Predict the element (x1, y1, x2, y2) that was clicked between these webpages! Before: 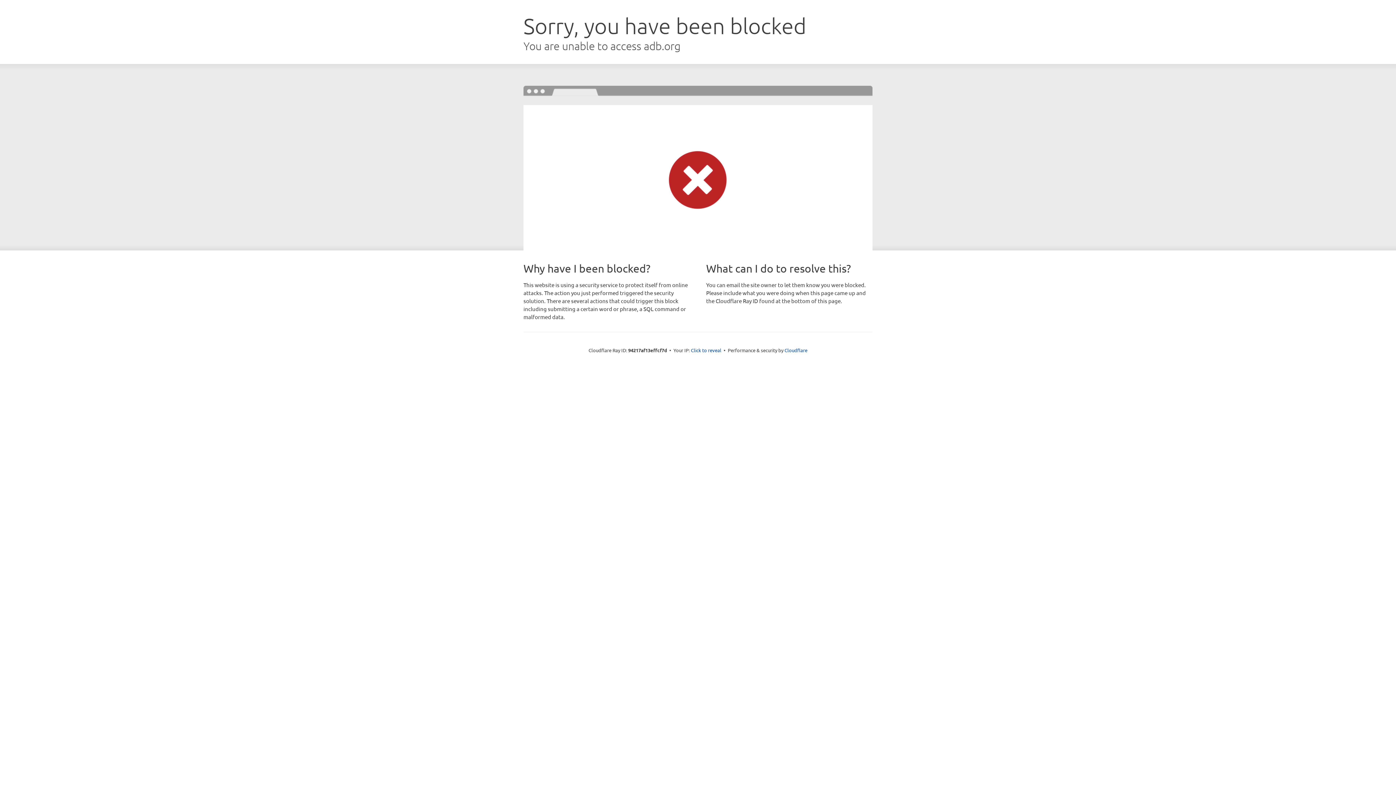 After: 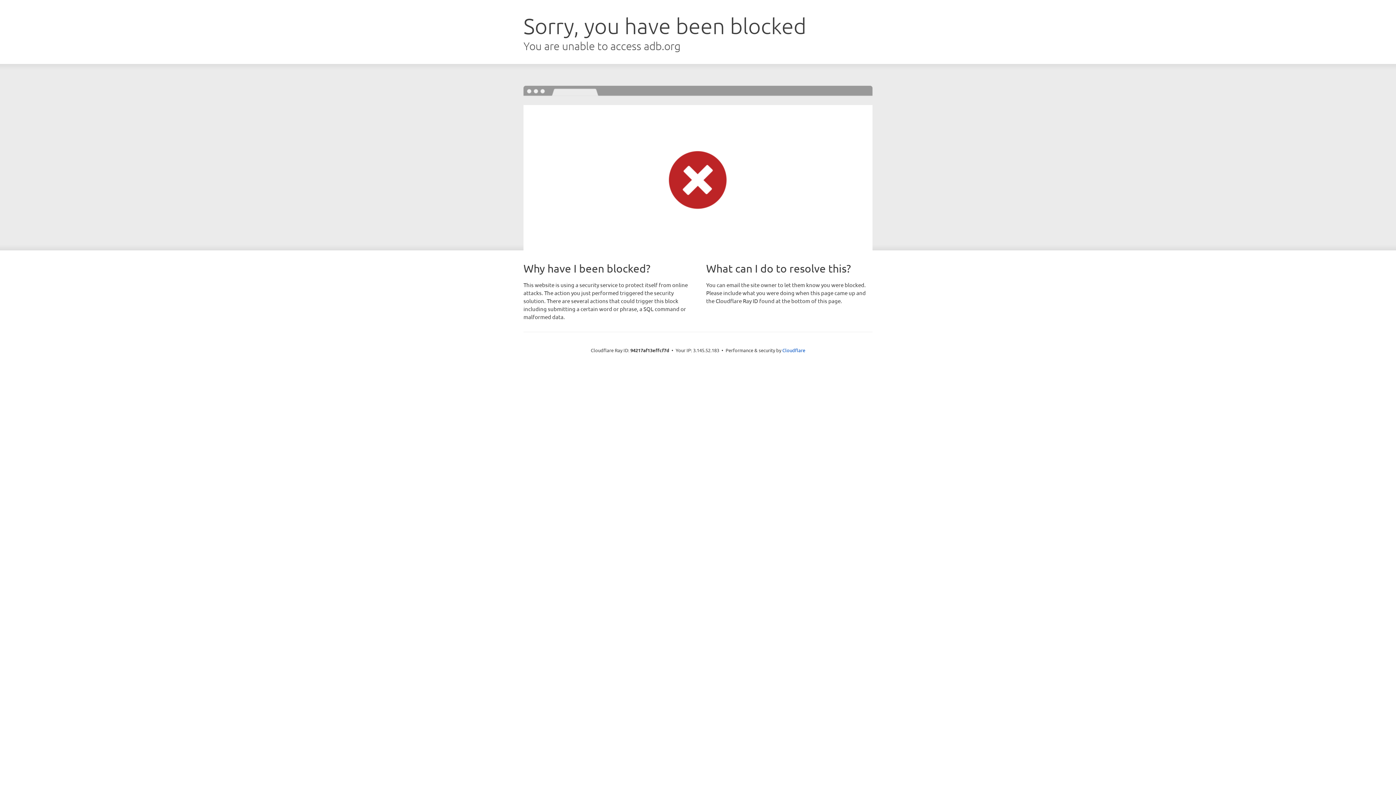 Action: label: Click to reveal bbox: (691, 346, 721, 353)